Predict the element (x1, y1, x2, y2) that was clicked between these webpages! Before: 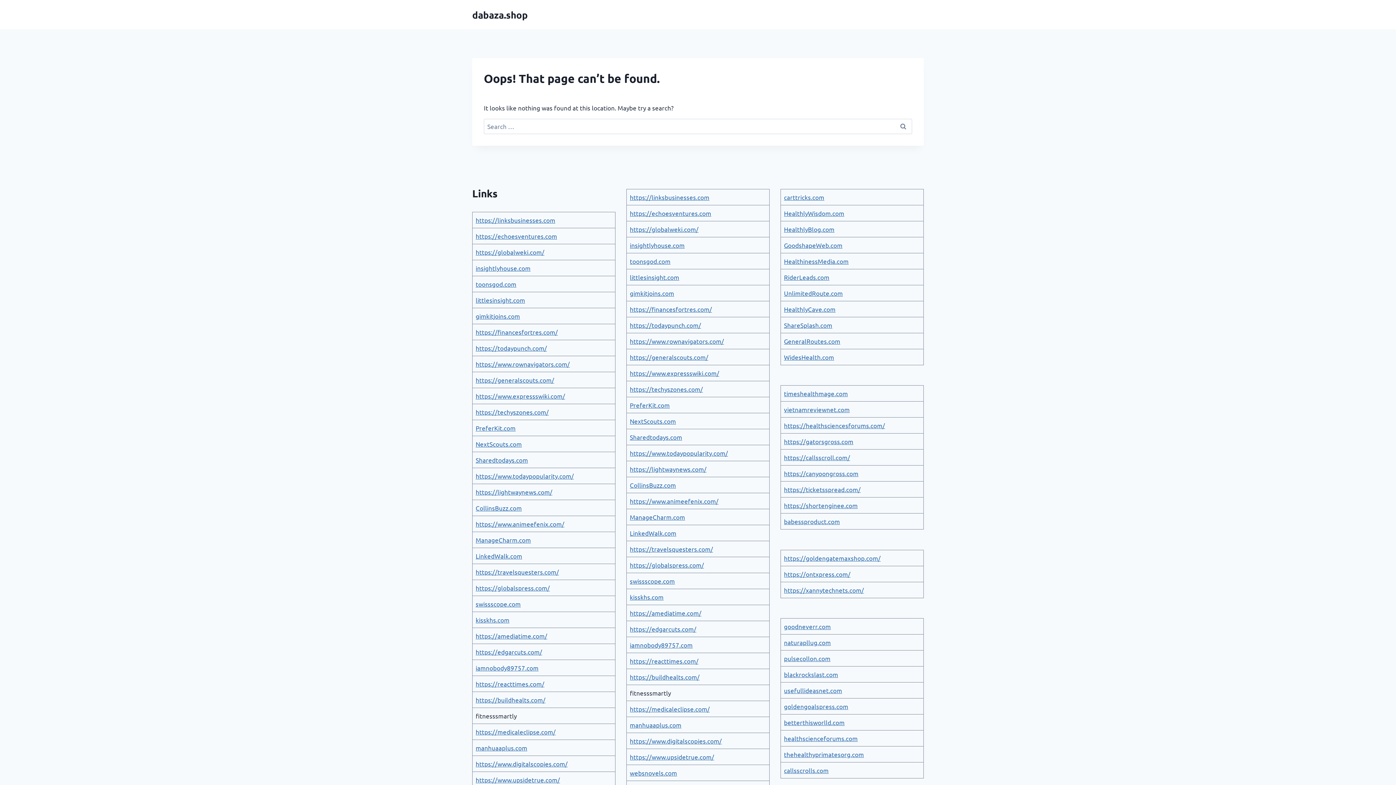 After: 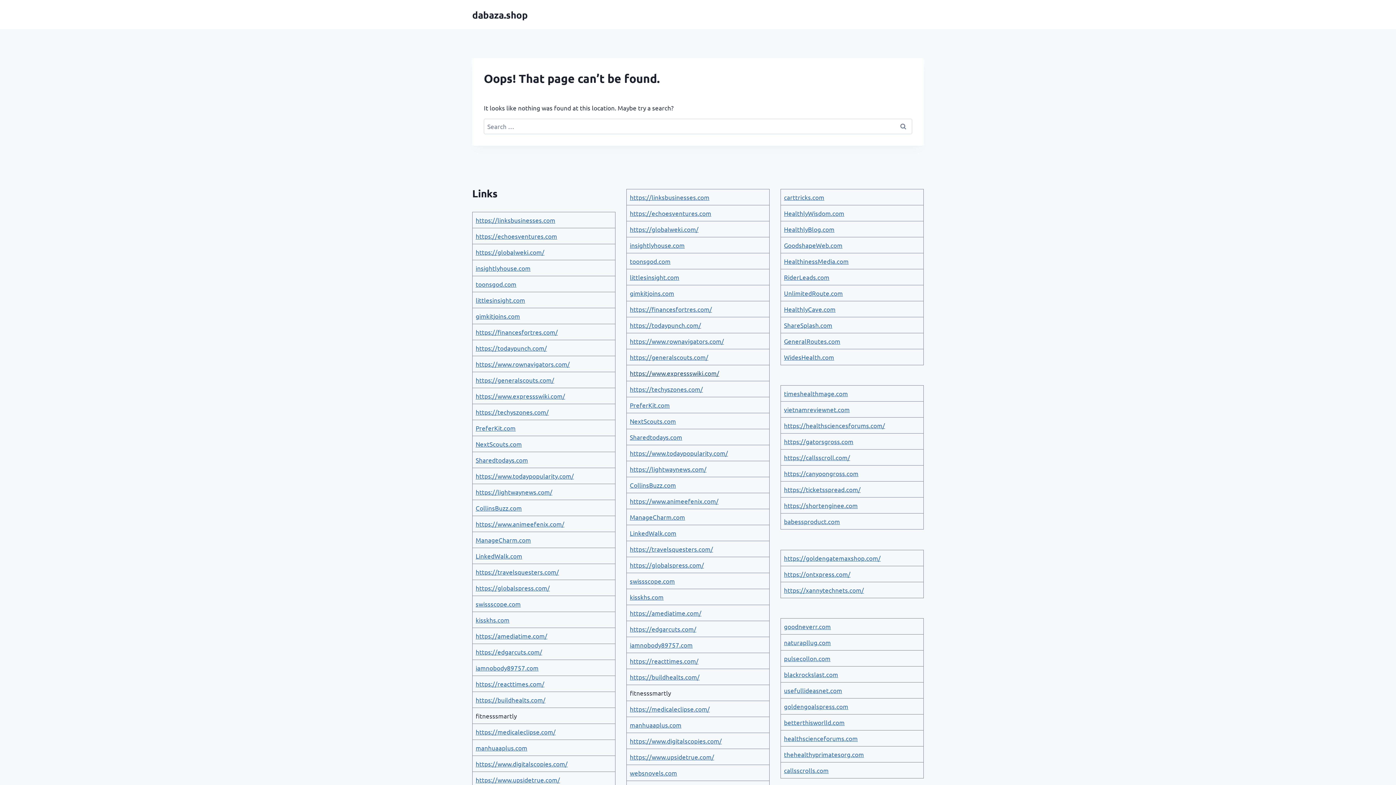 Action: label: https://www.expressswiki.com/ bbox: (630, 369, 719, 376)